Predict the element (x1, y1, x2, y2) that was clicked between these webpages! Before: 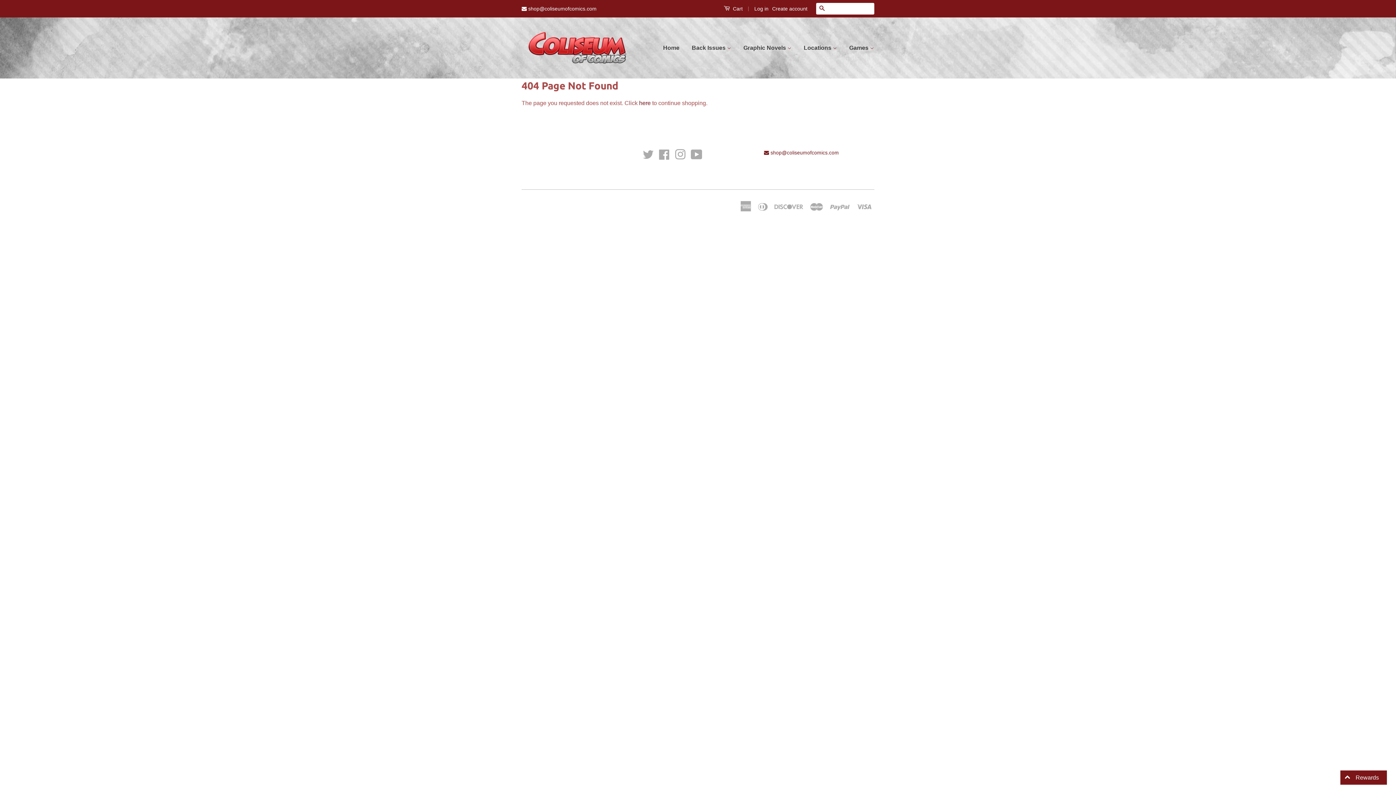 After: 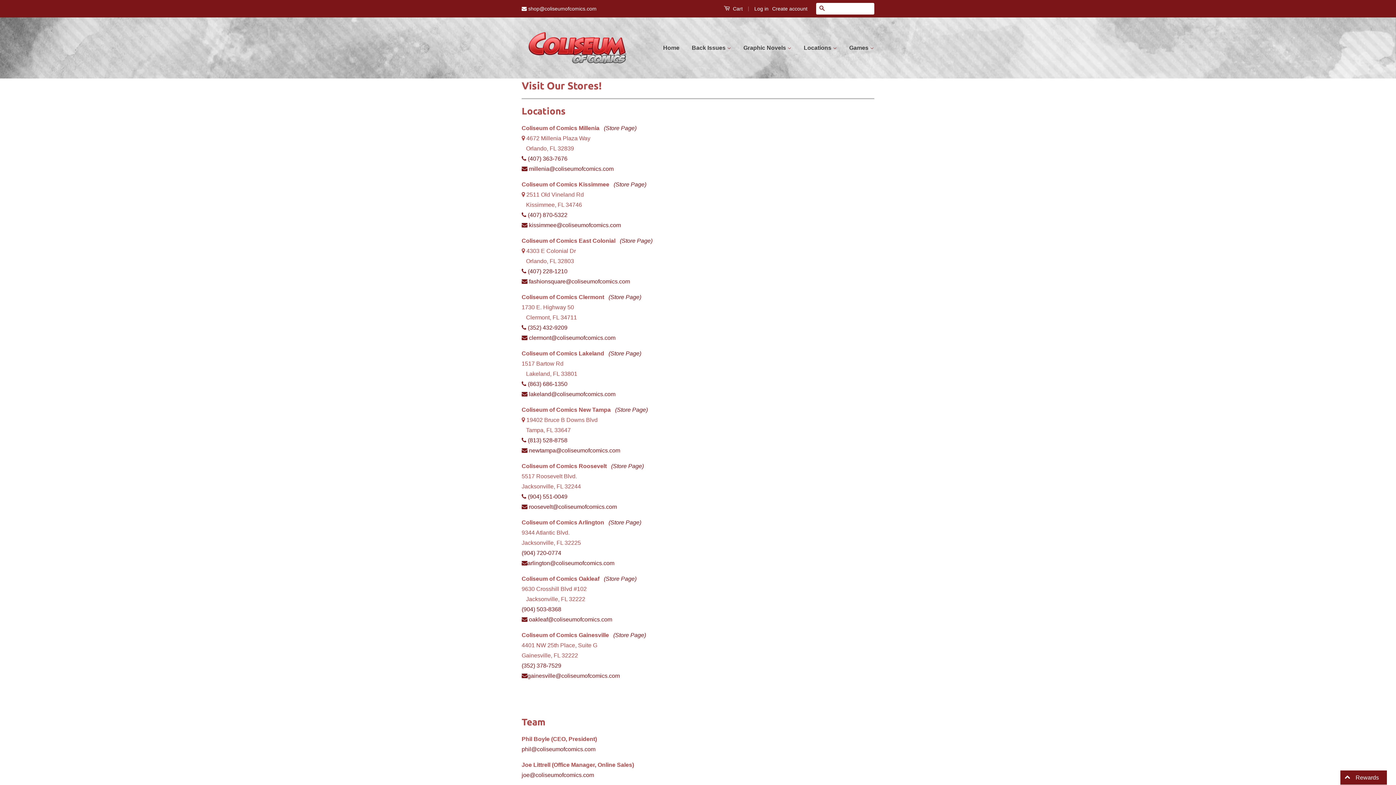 Action: label: About Us bbox: (521, 170, 542, 175)